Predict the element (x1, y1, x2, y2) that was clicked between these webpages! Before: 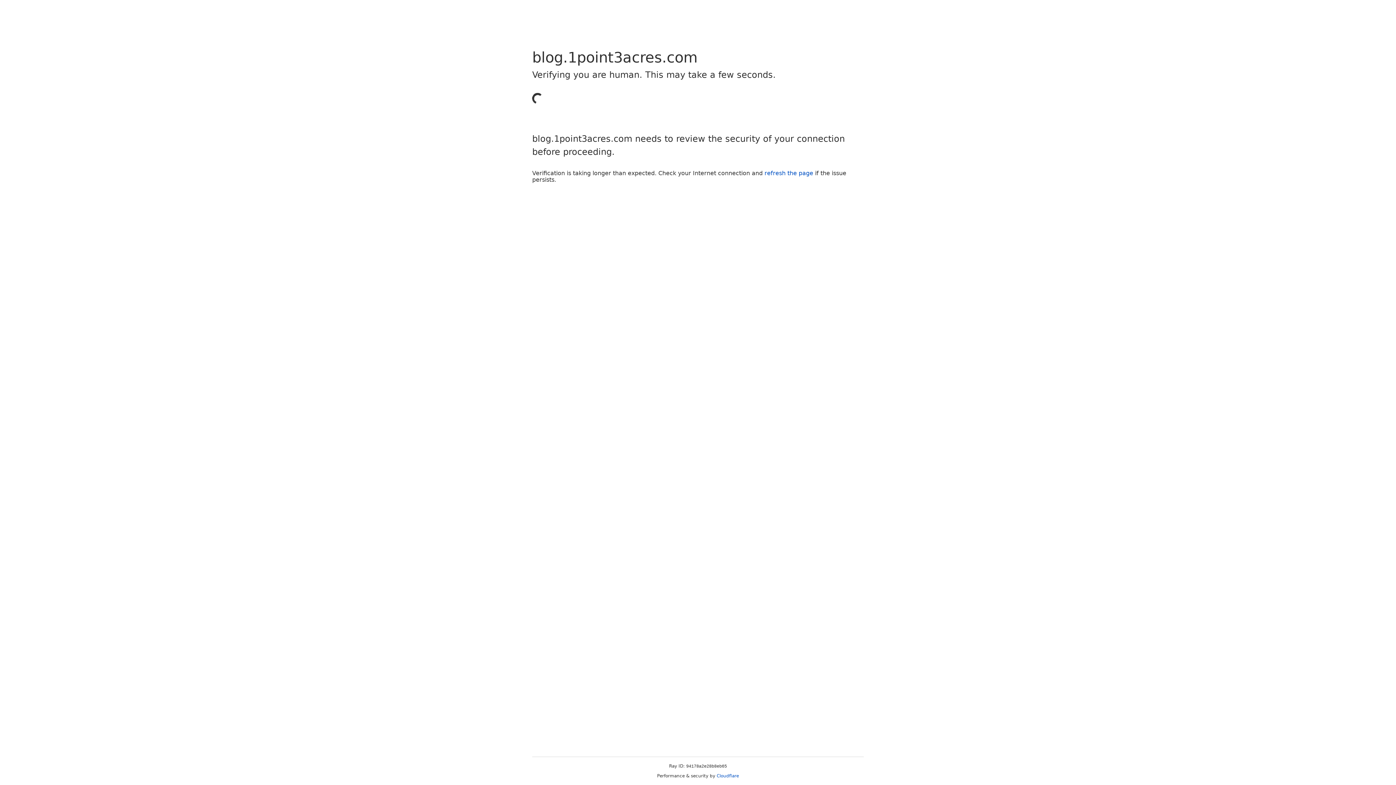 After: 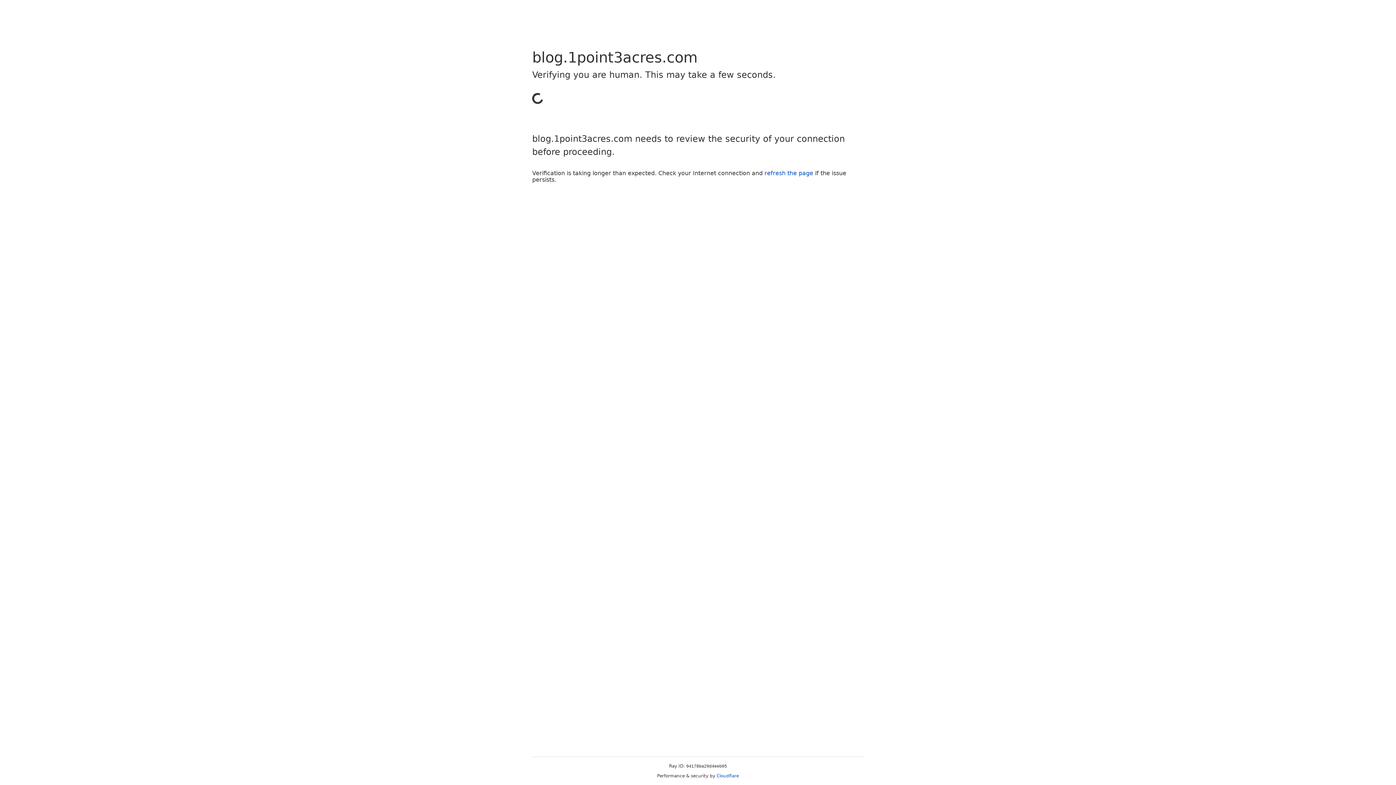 Action: bbox: (764, 169, 813, 176) label: refresh the page